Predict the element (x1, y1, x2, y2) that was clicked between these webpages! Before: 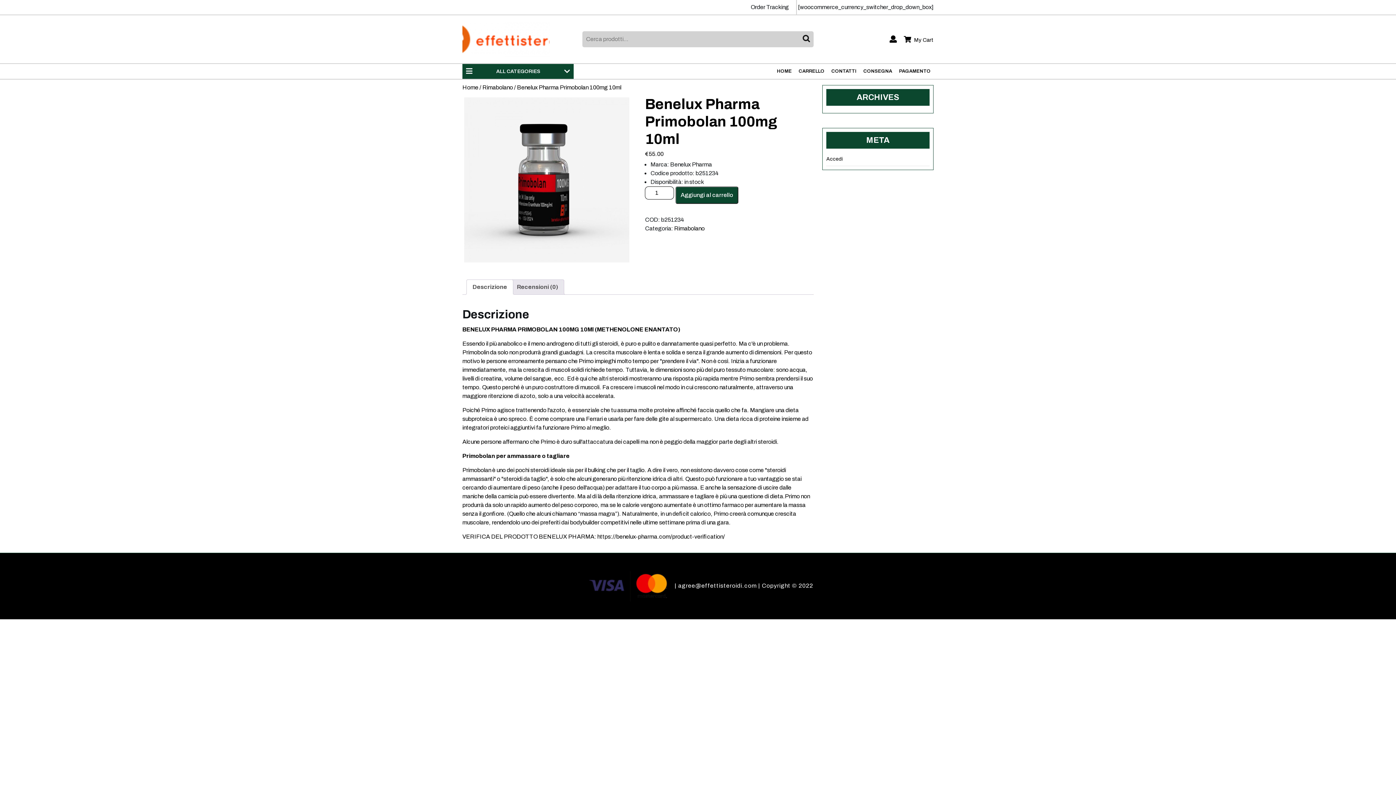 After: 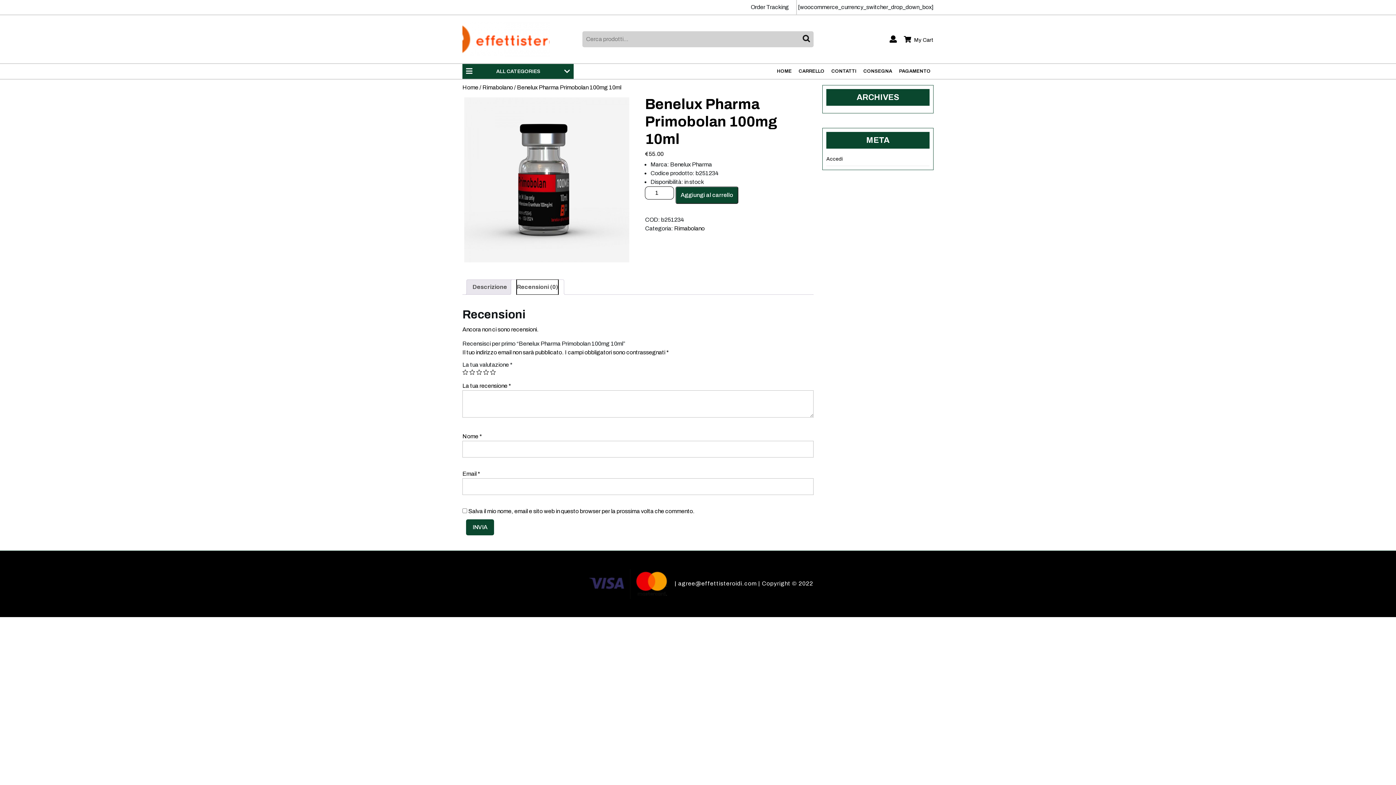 Action: bbox: (517, 279, 558, 294) label: Recensioni (0)